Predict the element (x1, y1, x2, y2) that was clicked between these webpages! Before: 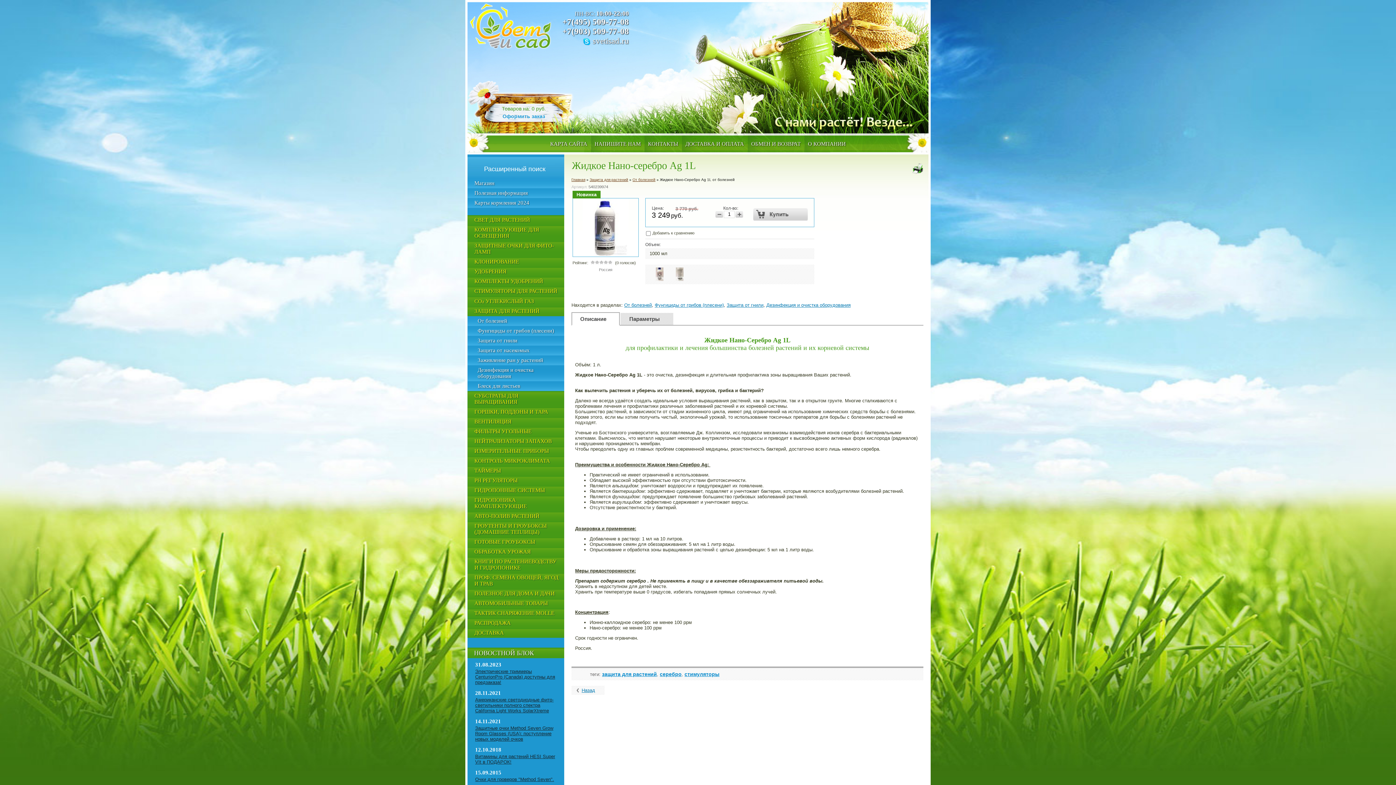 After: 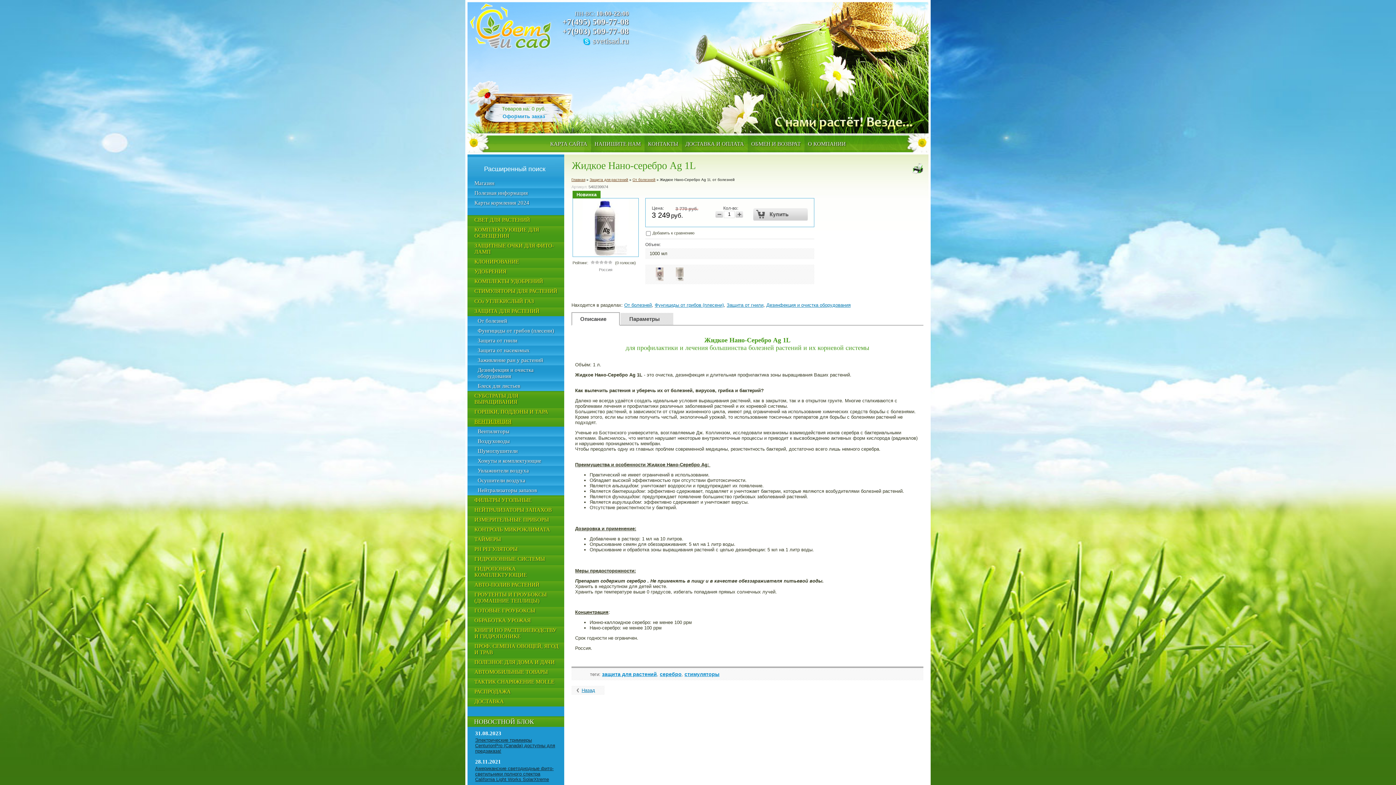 Action: bbox: (467, 417, 564, 426) label: ВЕНТИЛЯЦИЯ